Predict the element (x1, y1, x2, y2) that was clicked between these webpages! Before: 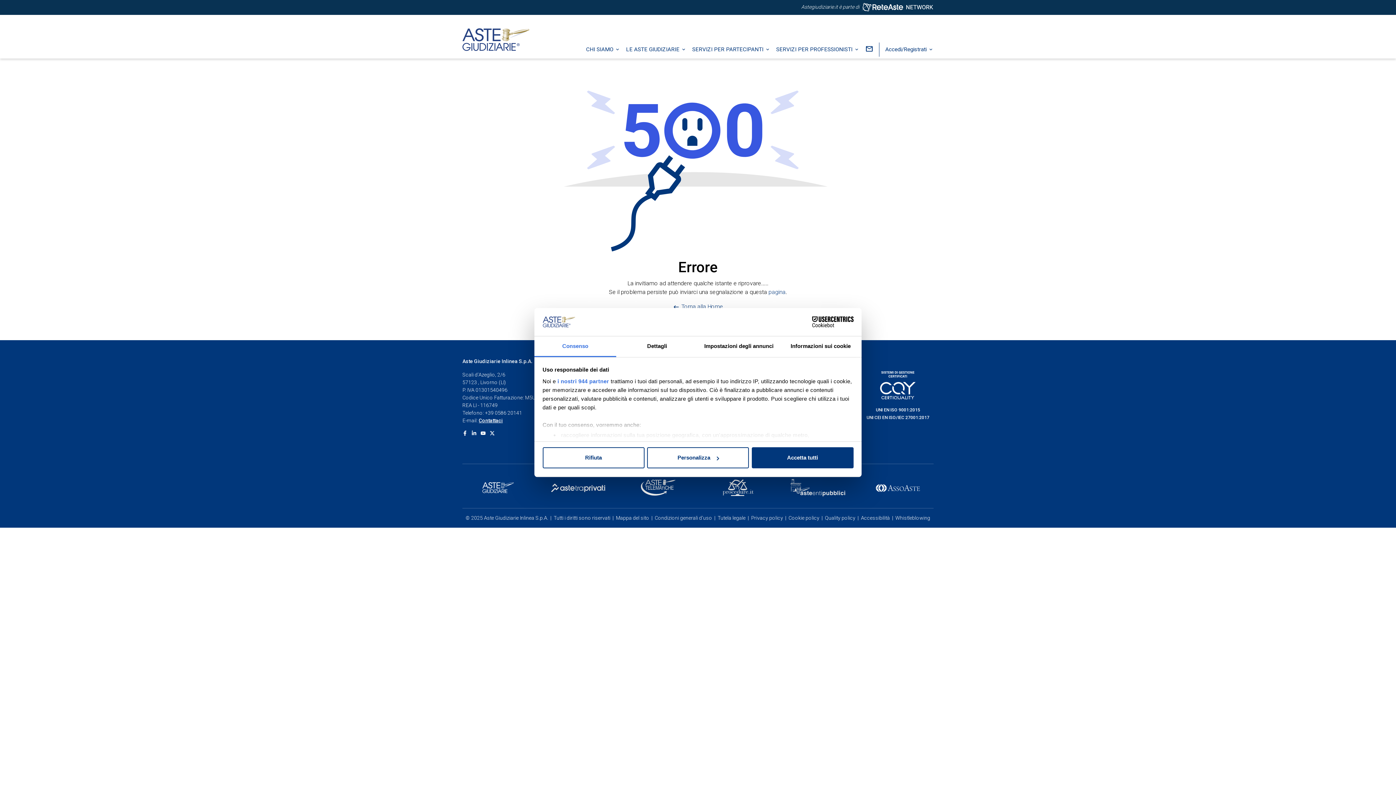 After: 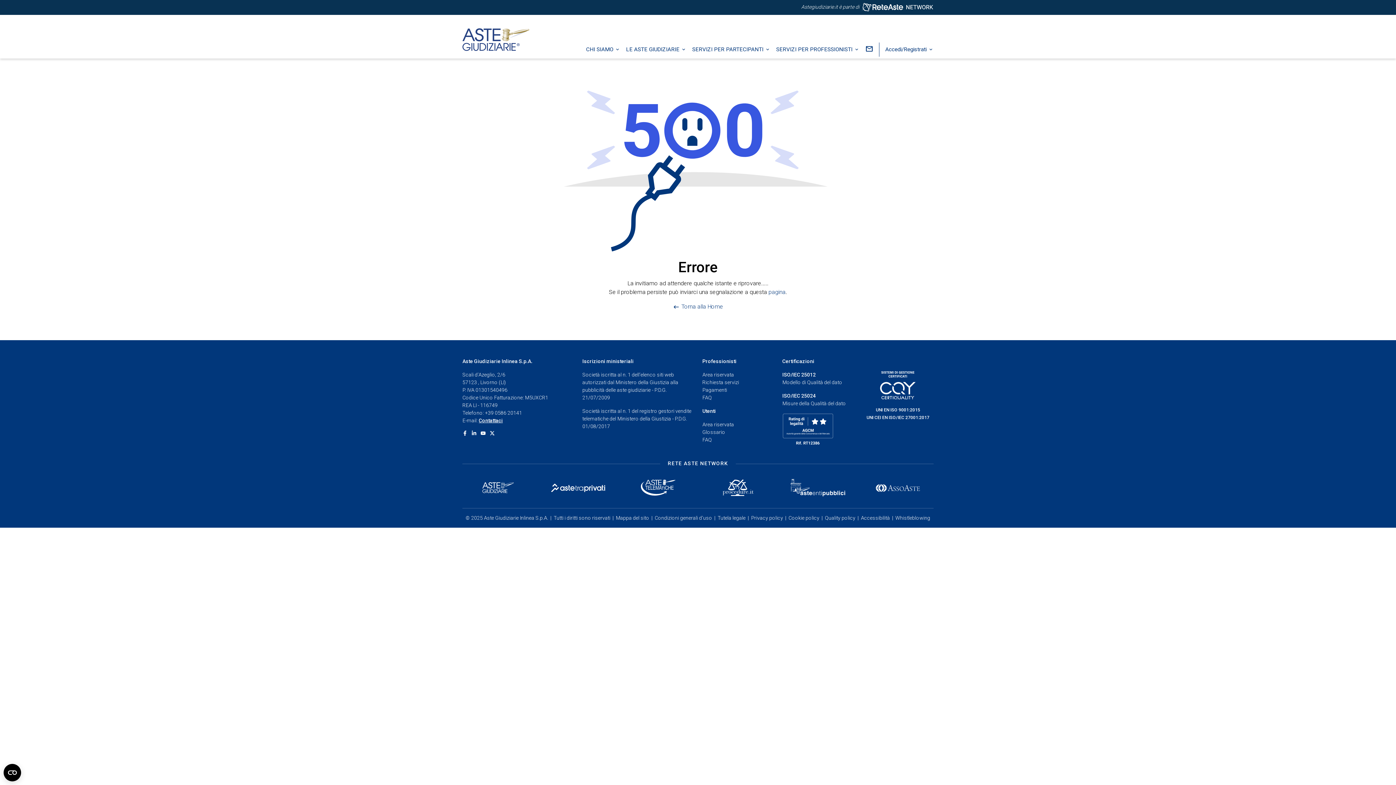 Action: label: Accetta tutti bbox: (751, 447, 853, 468)